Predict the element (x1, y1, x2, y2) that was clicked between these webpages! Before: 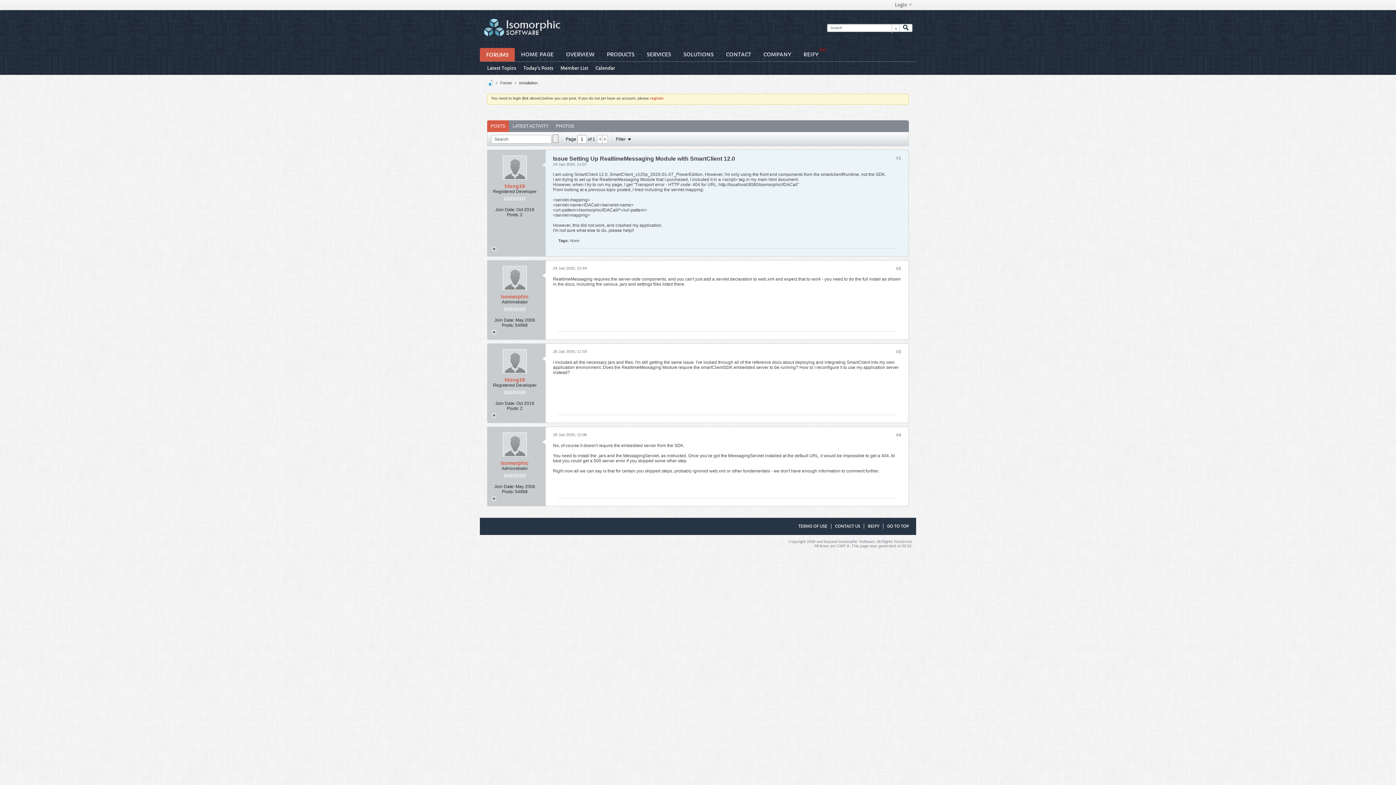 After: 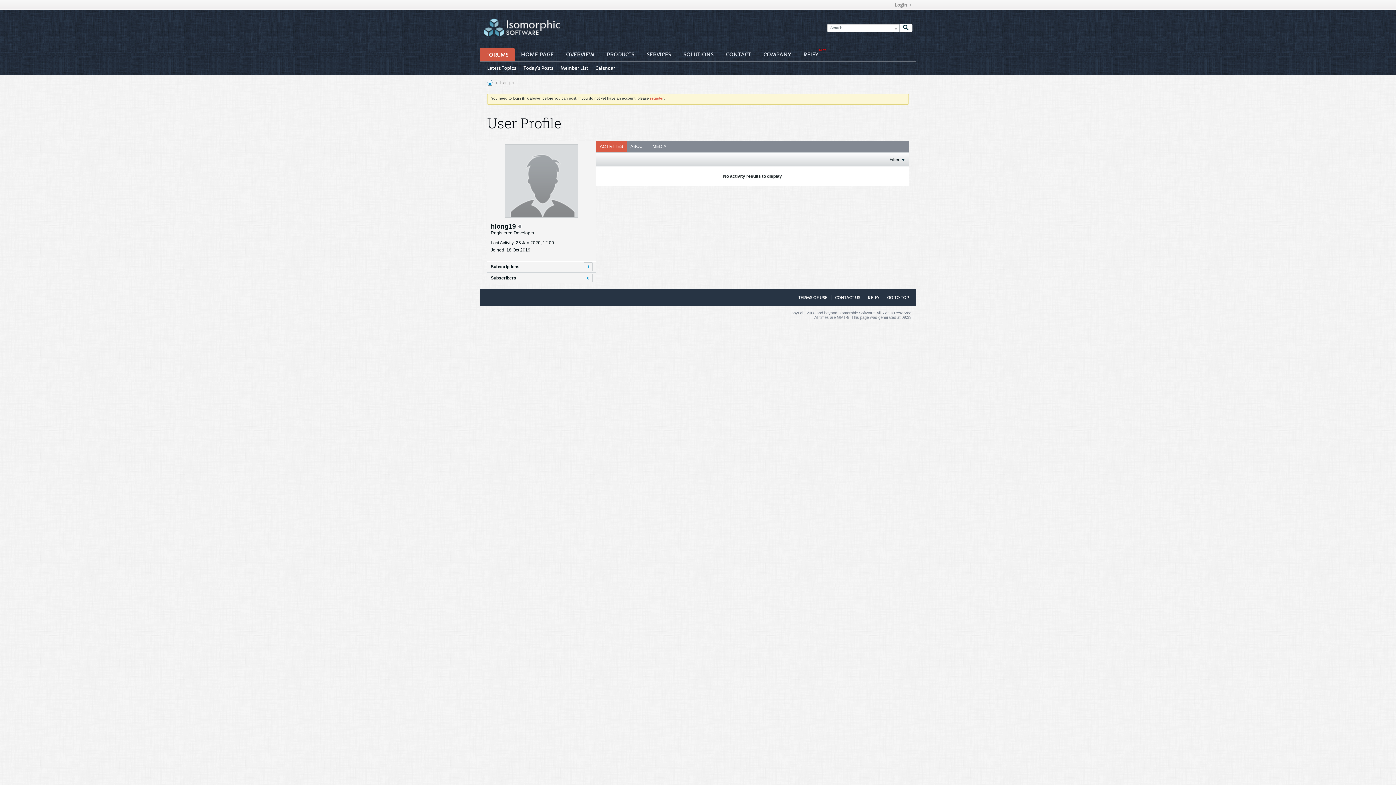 Action: bbox: (504, 183, 525, 189) label: hlong19